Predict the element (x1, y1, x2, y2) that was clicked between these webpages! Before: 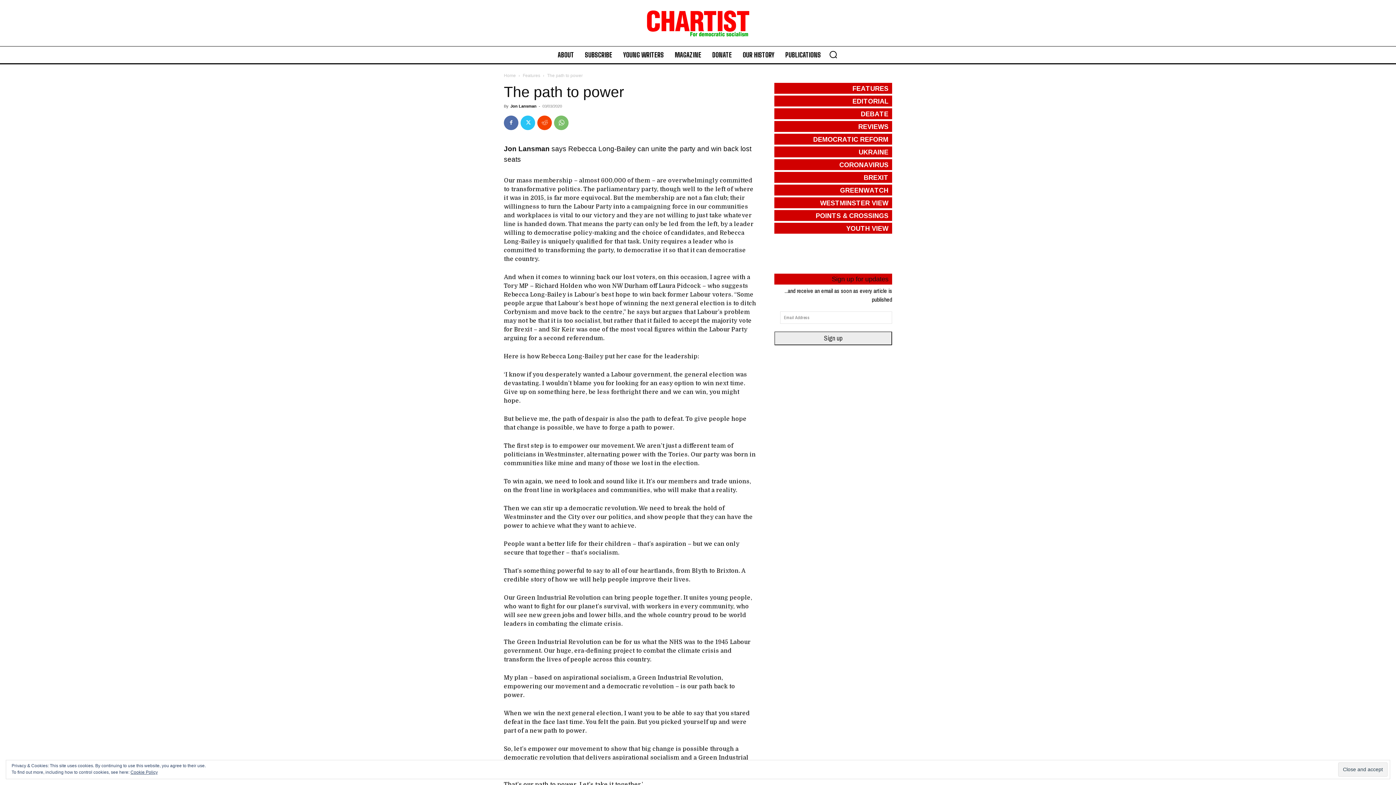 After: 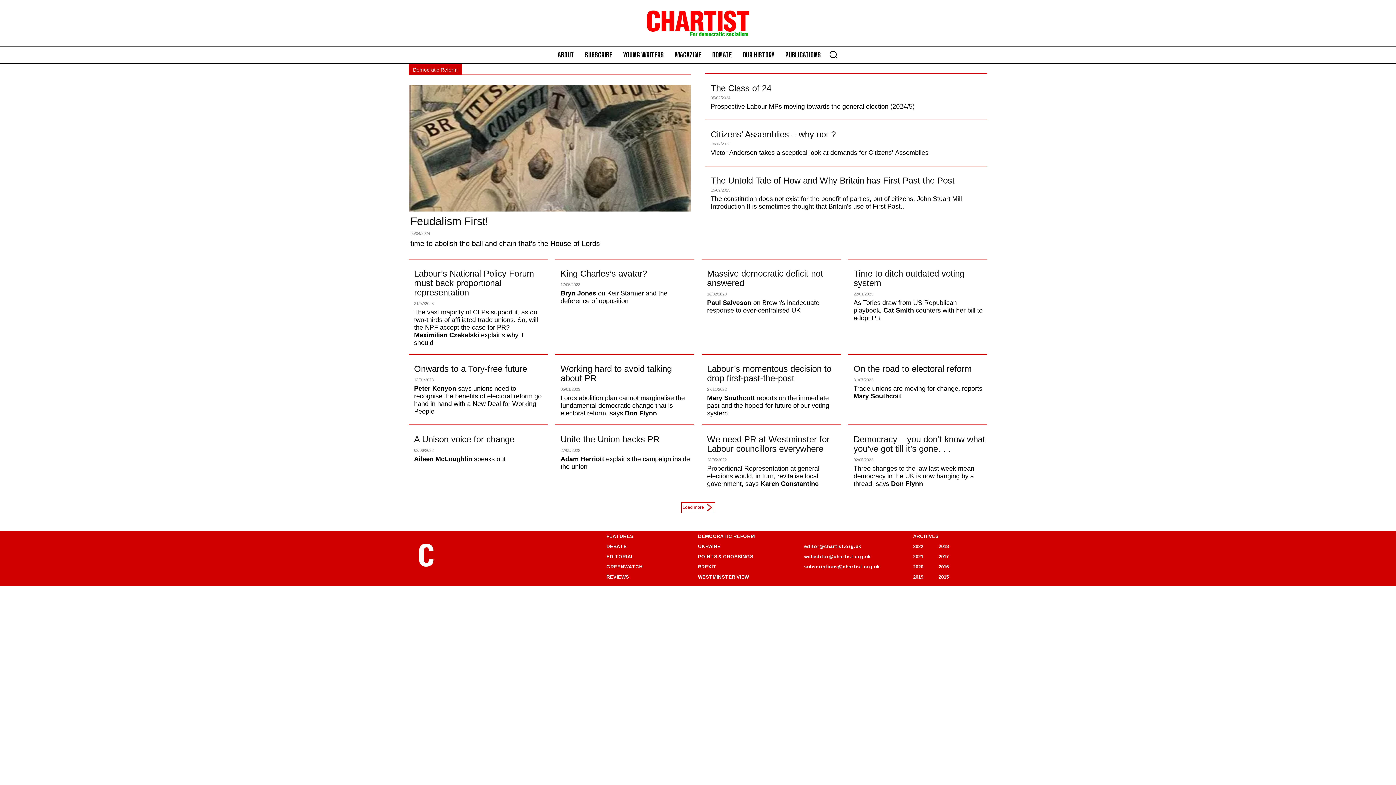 Action: bbox: (813, 133, 888, 145) label: DEMOCRATIC REFORM